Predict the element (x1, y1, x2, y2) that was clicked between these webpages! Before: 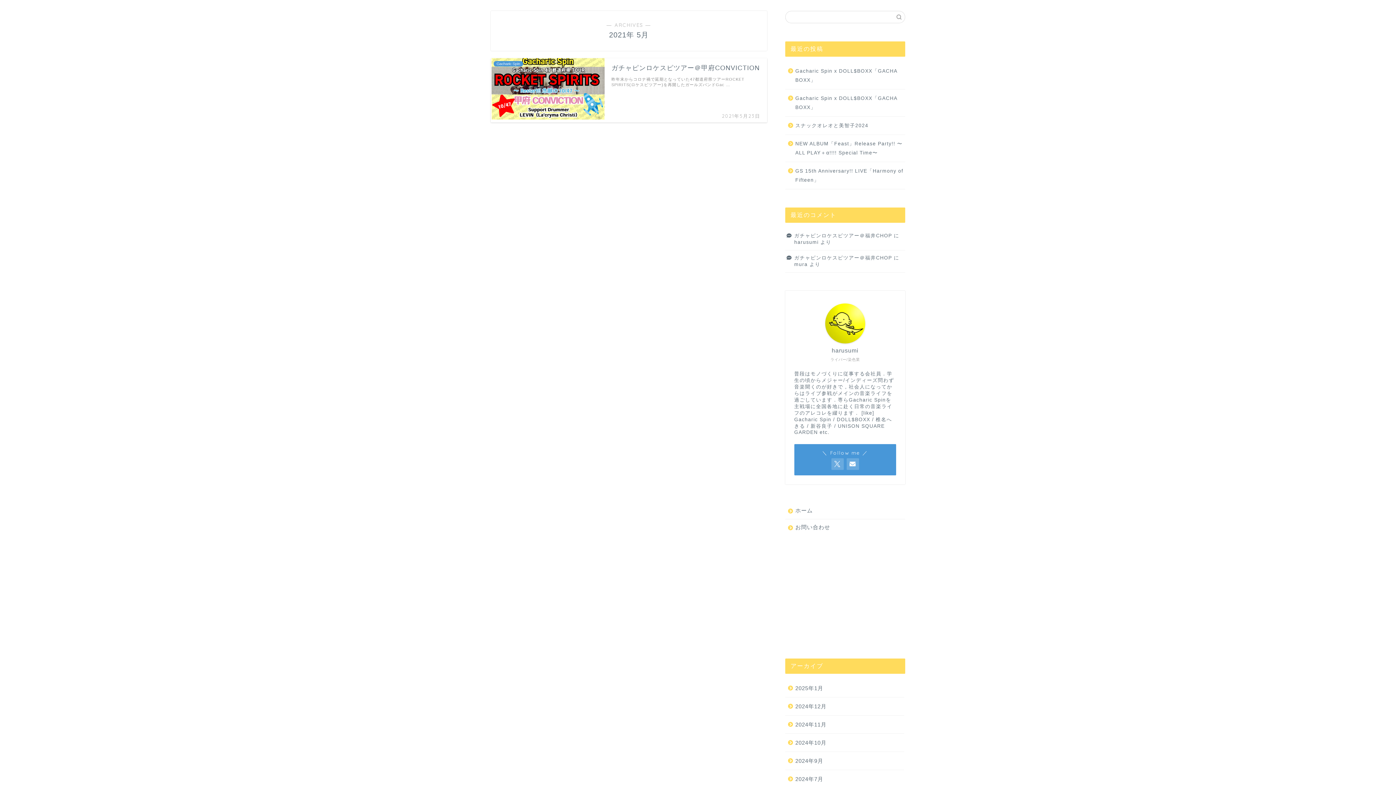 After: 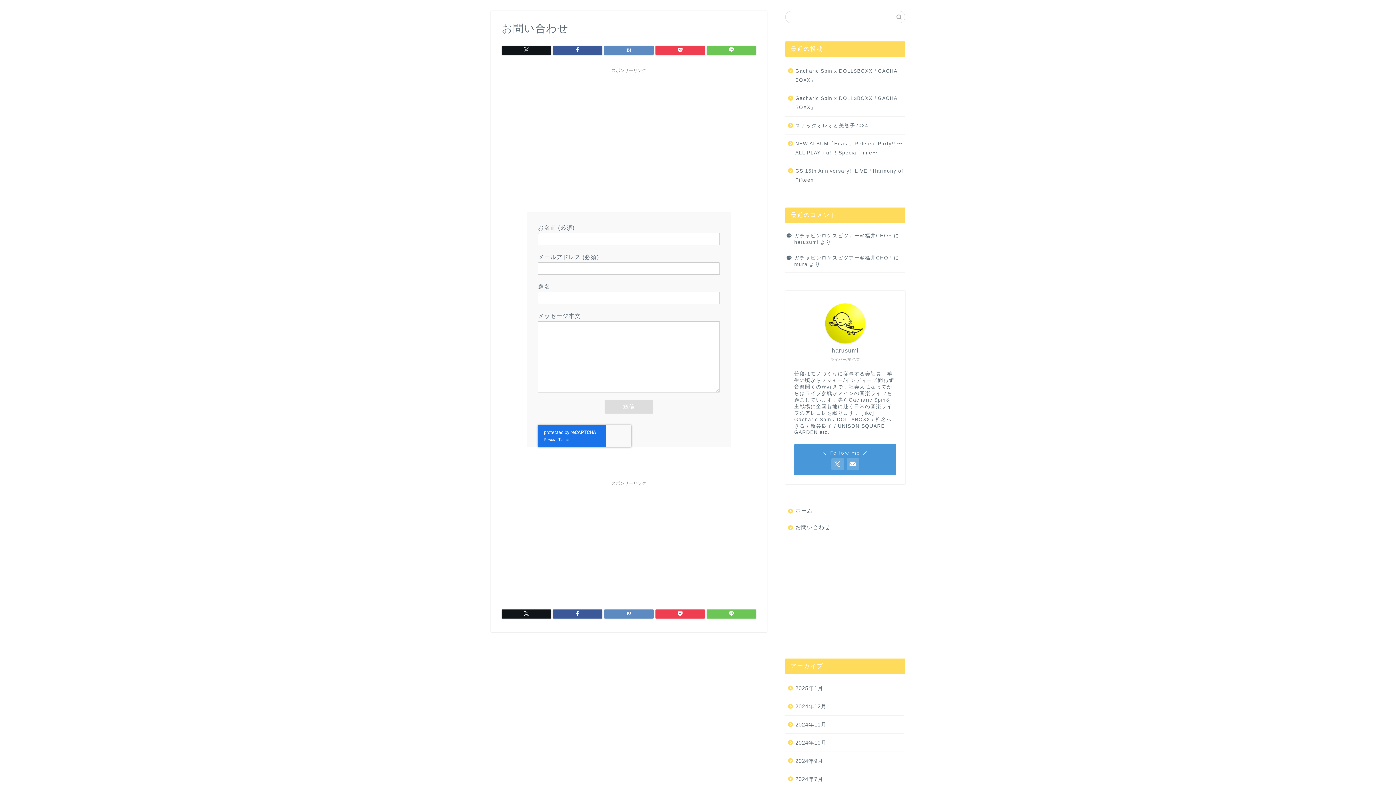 Action: label: お問い合わせ bbox: (785, 519, 904, 531)